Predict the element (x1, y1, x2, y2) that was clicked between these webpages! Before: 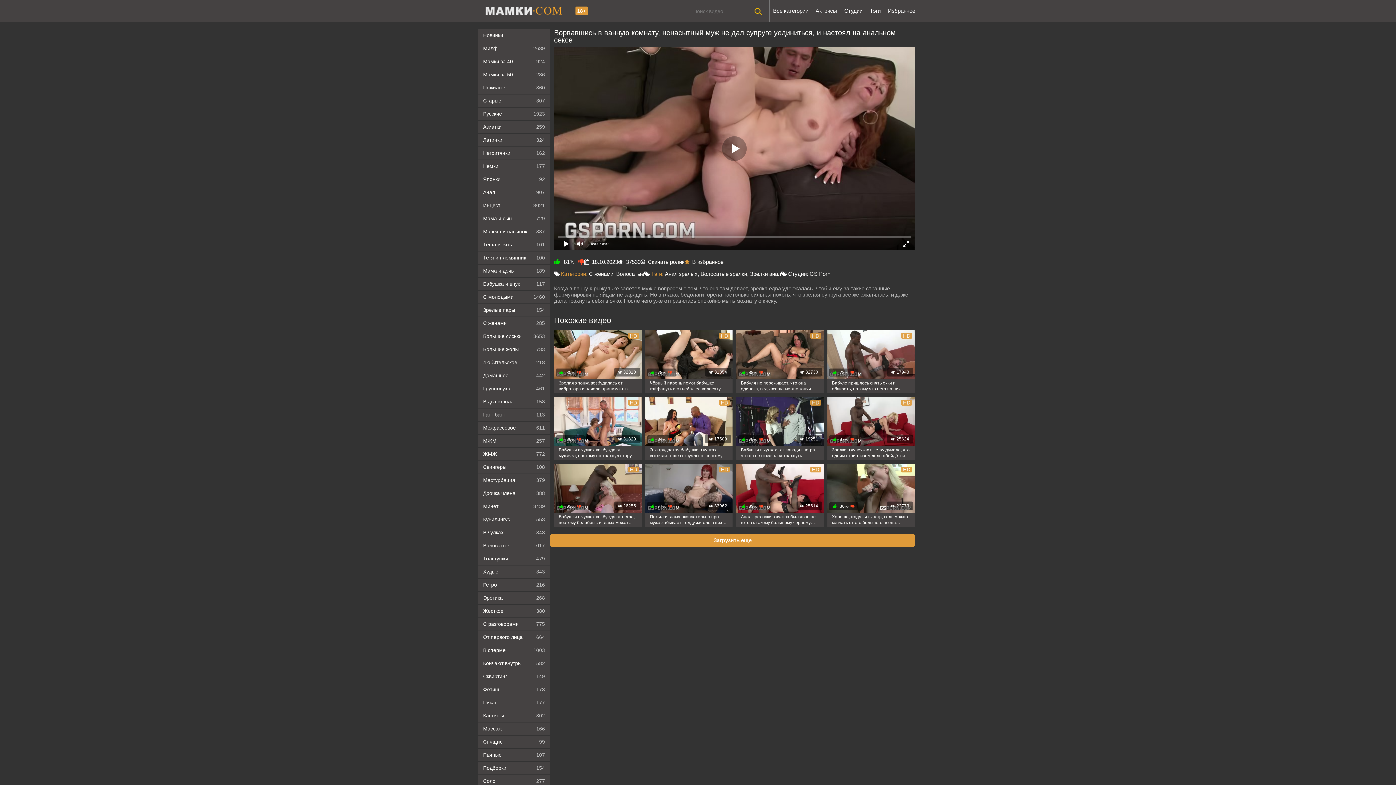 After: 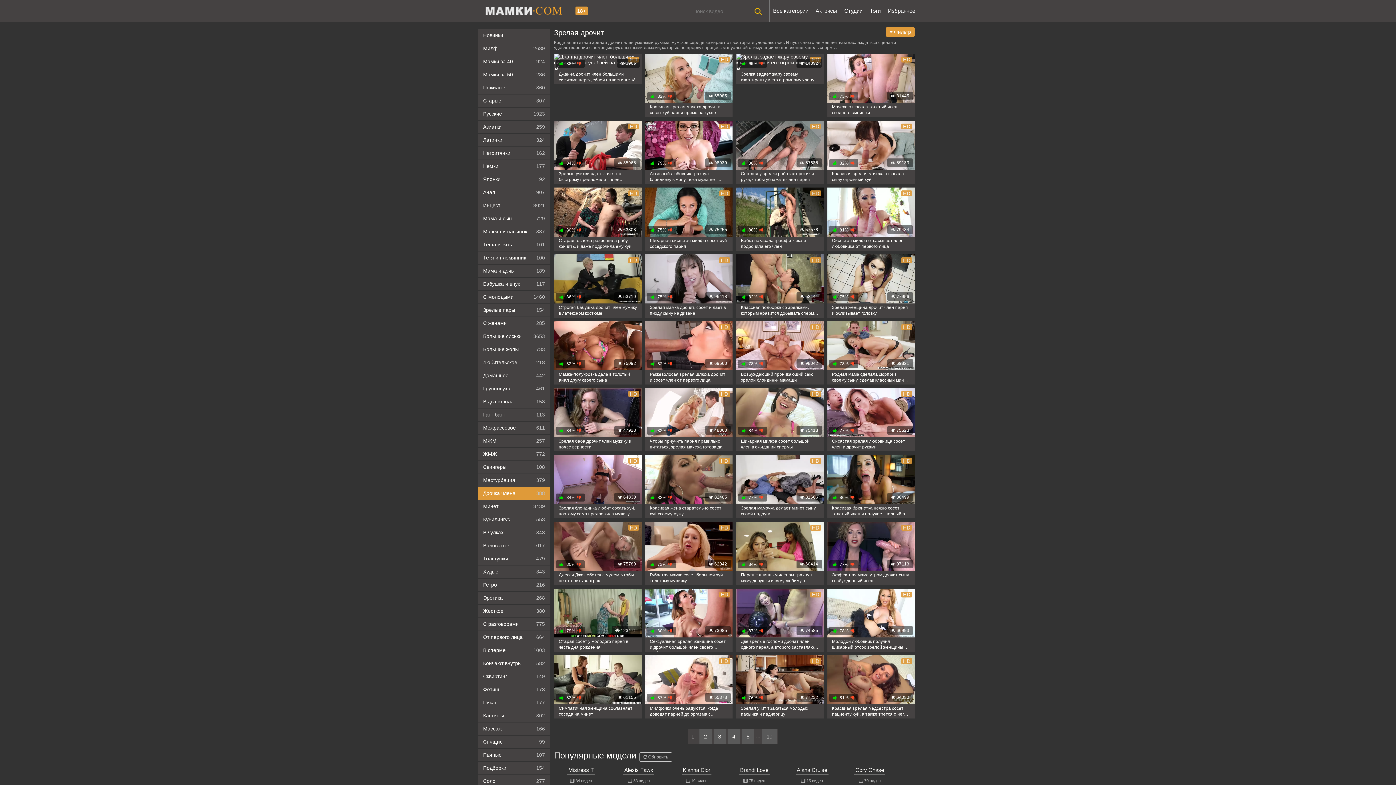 Action: label: Дрочка члена
388 bbox: (477, 487, 550, 500)